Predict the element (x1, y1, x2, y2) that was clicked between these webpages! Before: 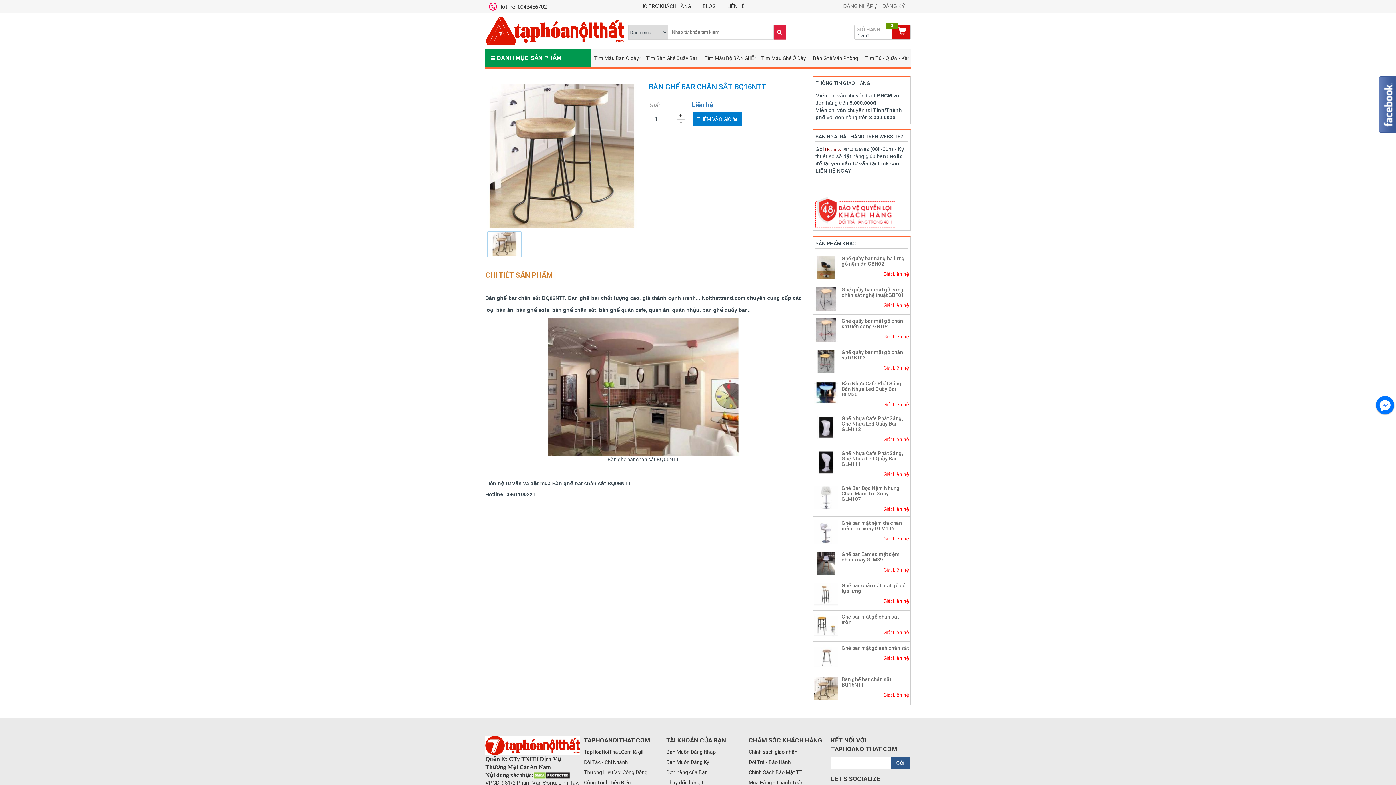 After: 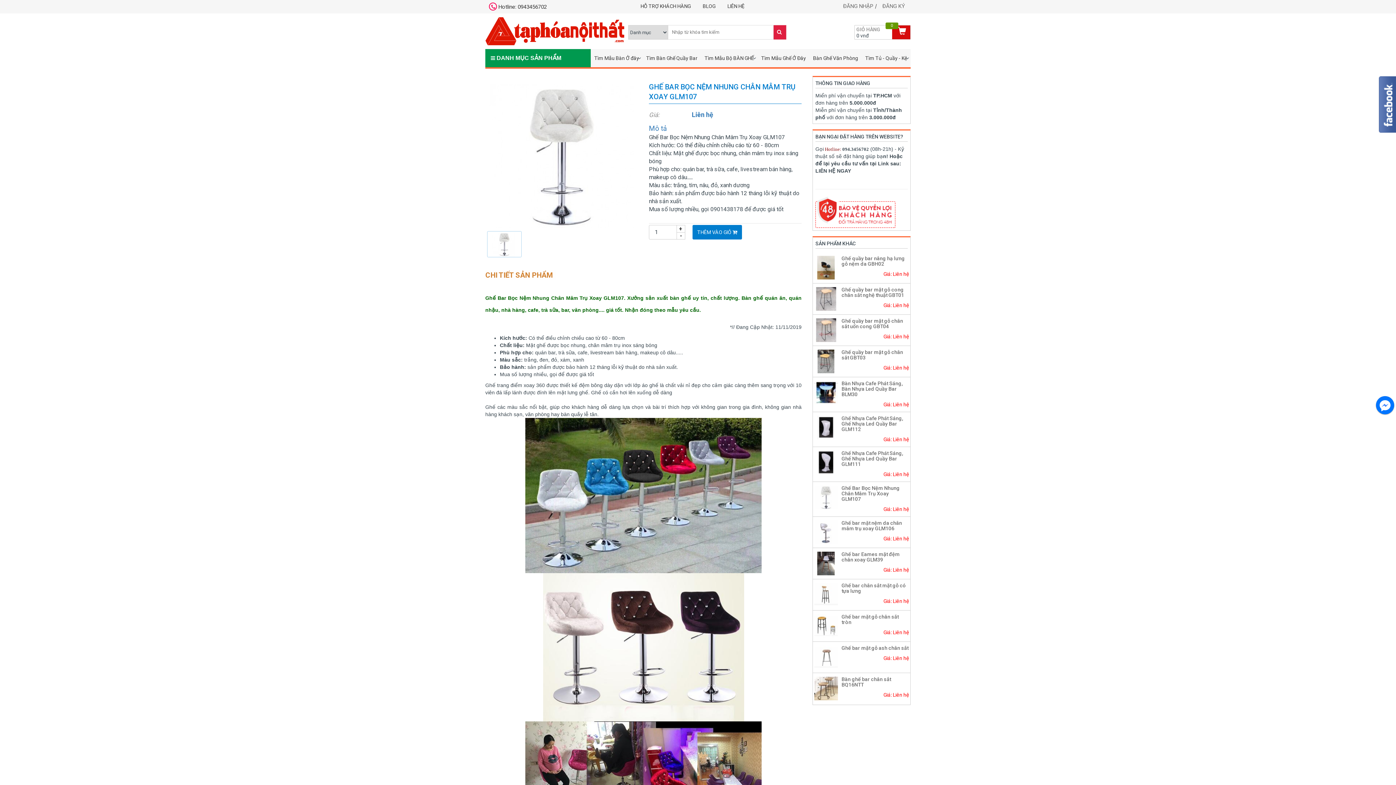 Action: bbox: (814, 494, 838, 500)